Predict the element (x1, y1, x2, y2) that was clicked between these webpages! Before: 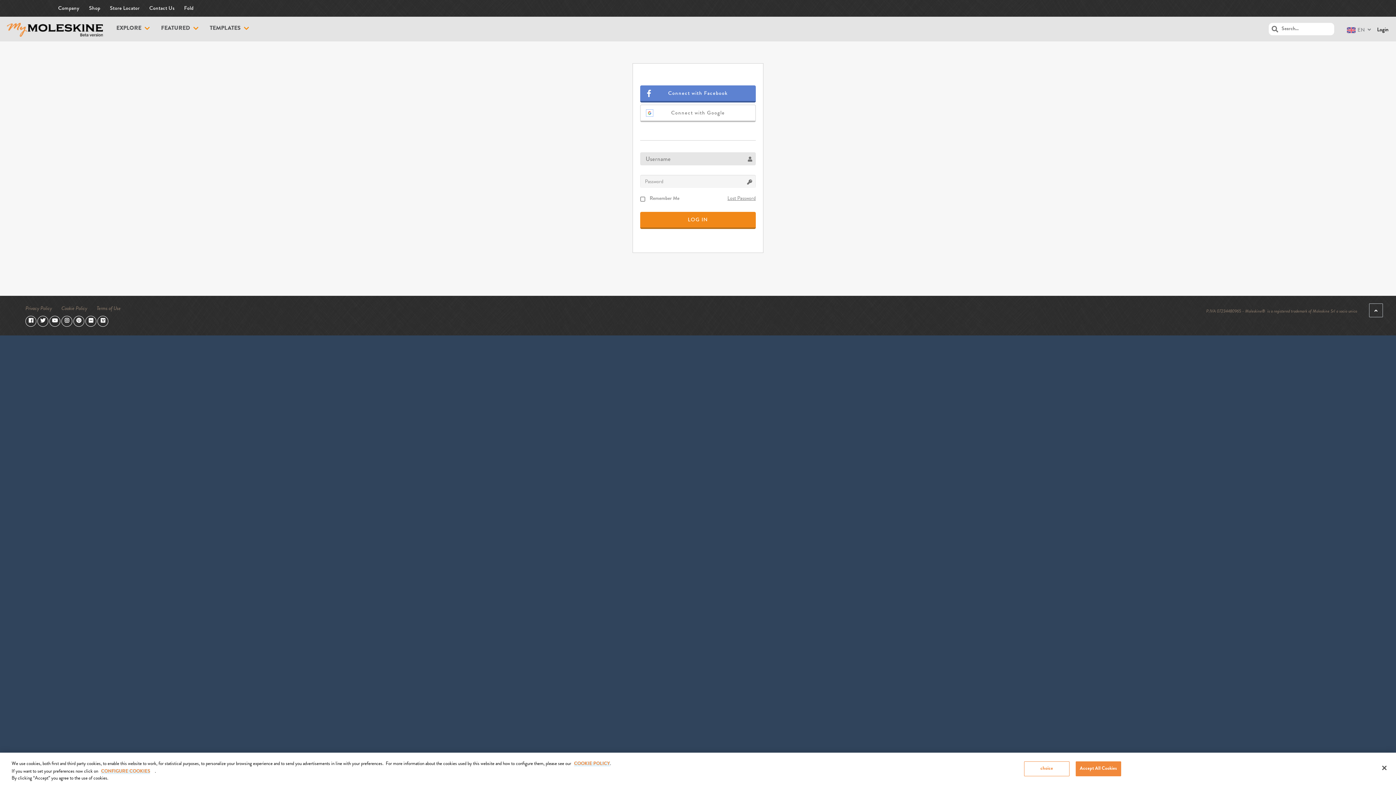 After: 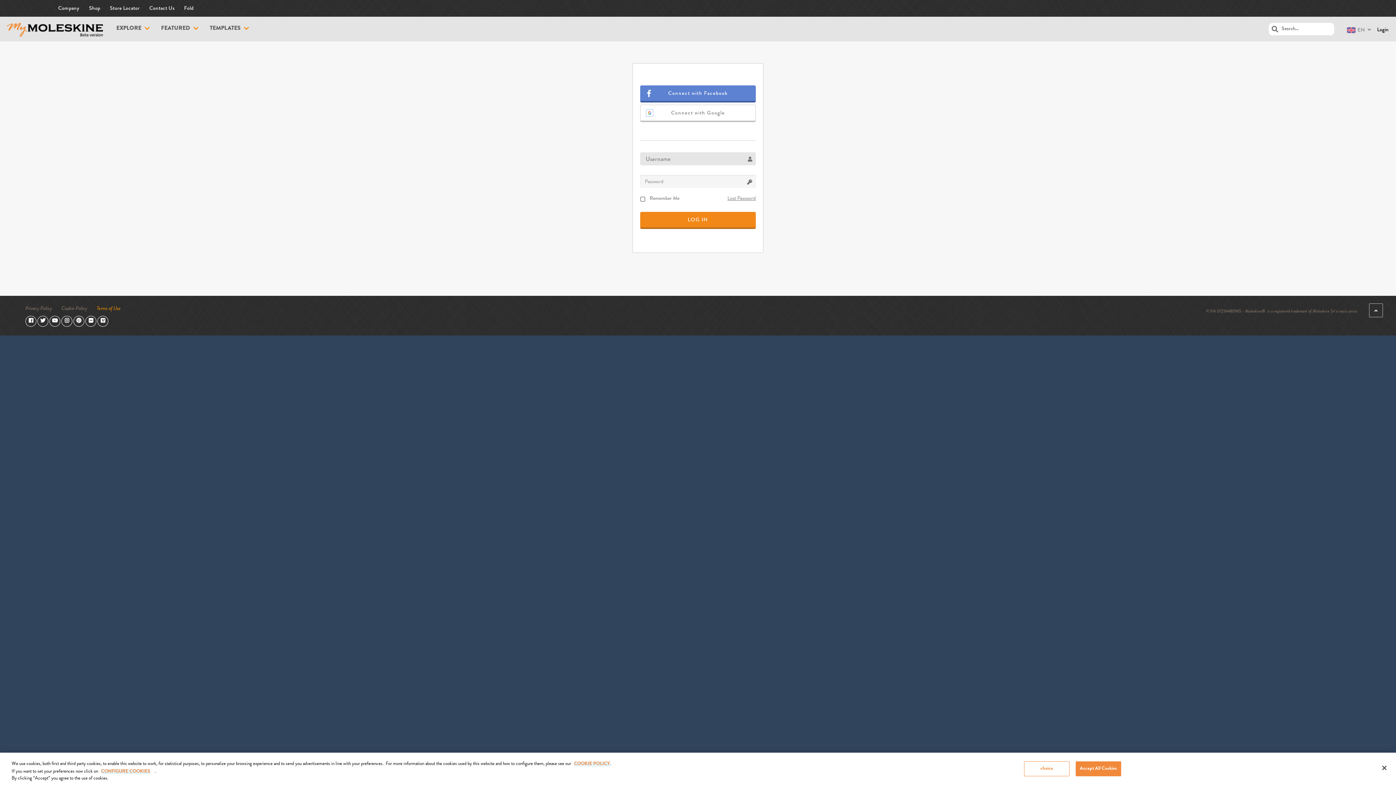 Action: label: Terms of Use bbox: (96, 306, 120, 311)